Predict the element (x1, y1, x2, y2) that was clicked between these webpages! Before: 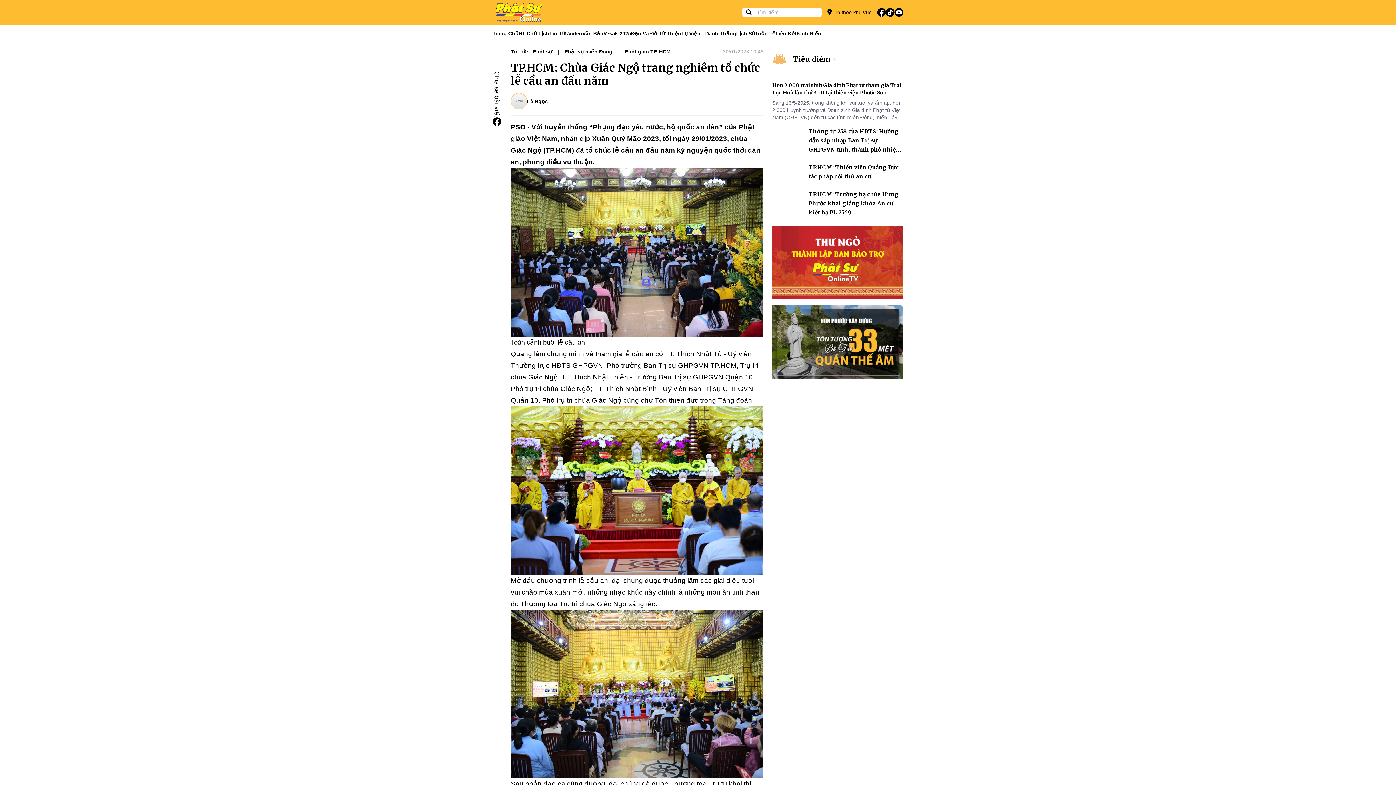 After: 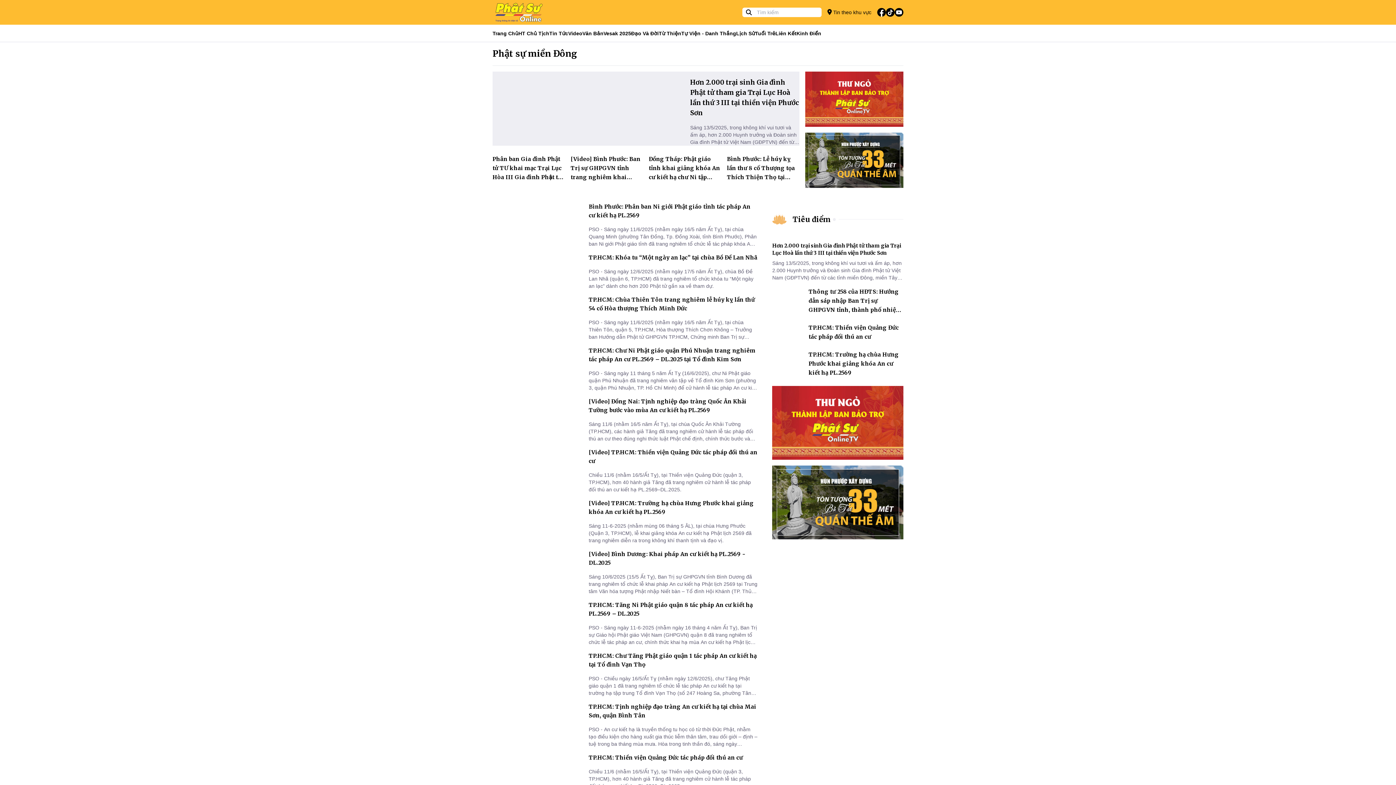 Action: bbox: (564, 48, 620, 55) label: Phật sự miền Đông